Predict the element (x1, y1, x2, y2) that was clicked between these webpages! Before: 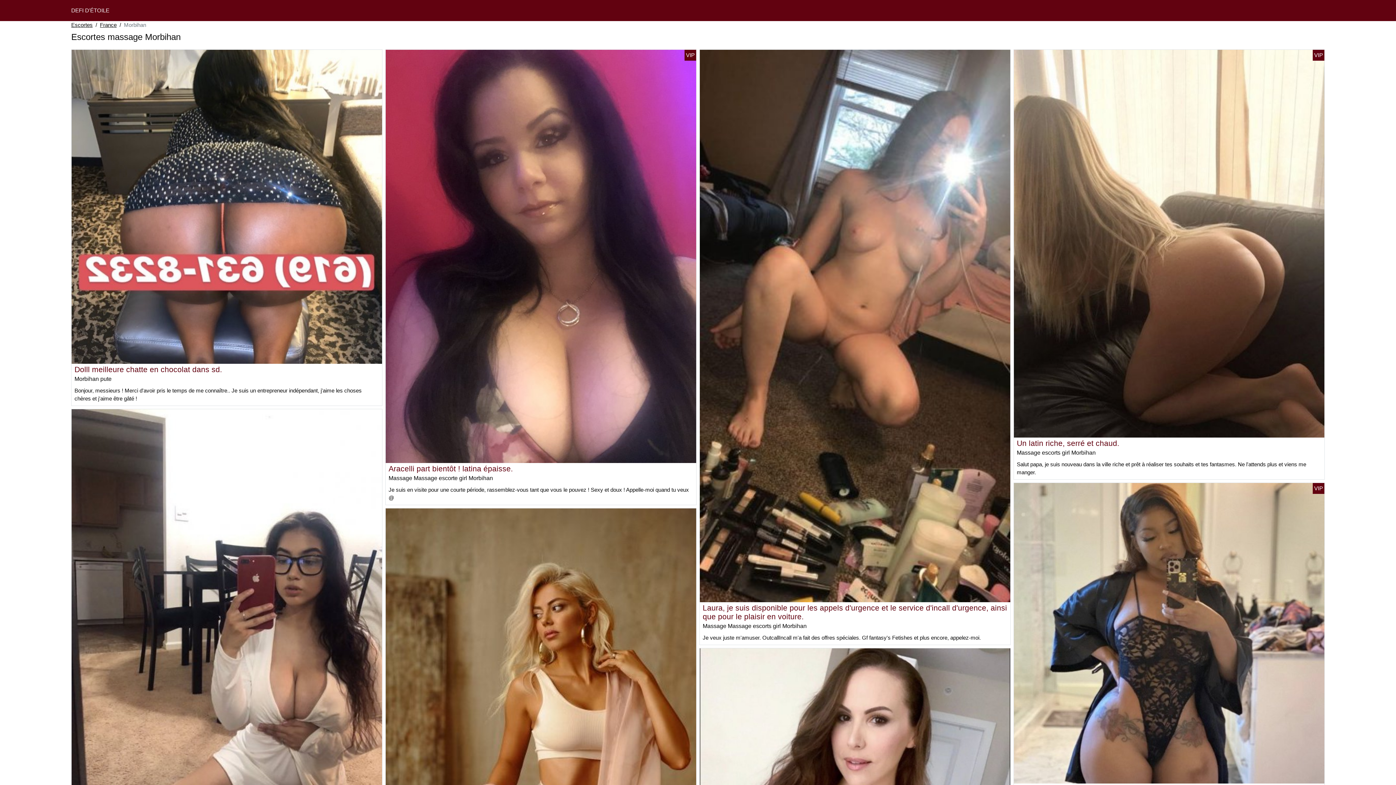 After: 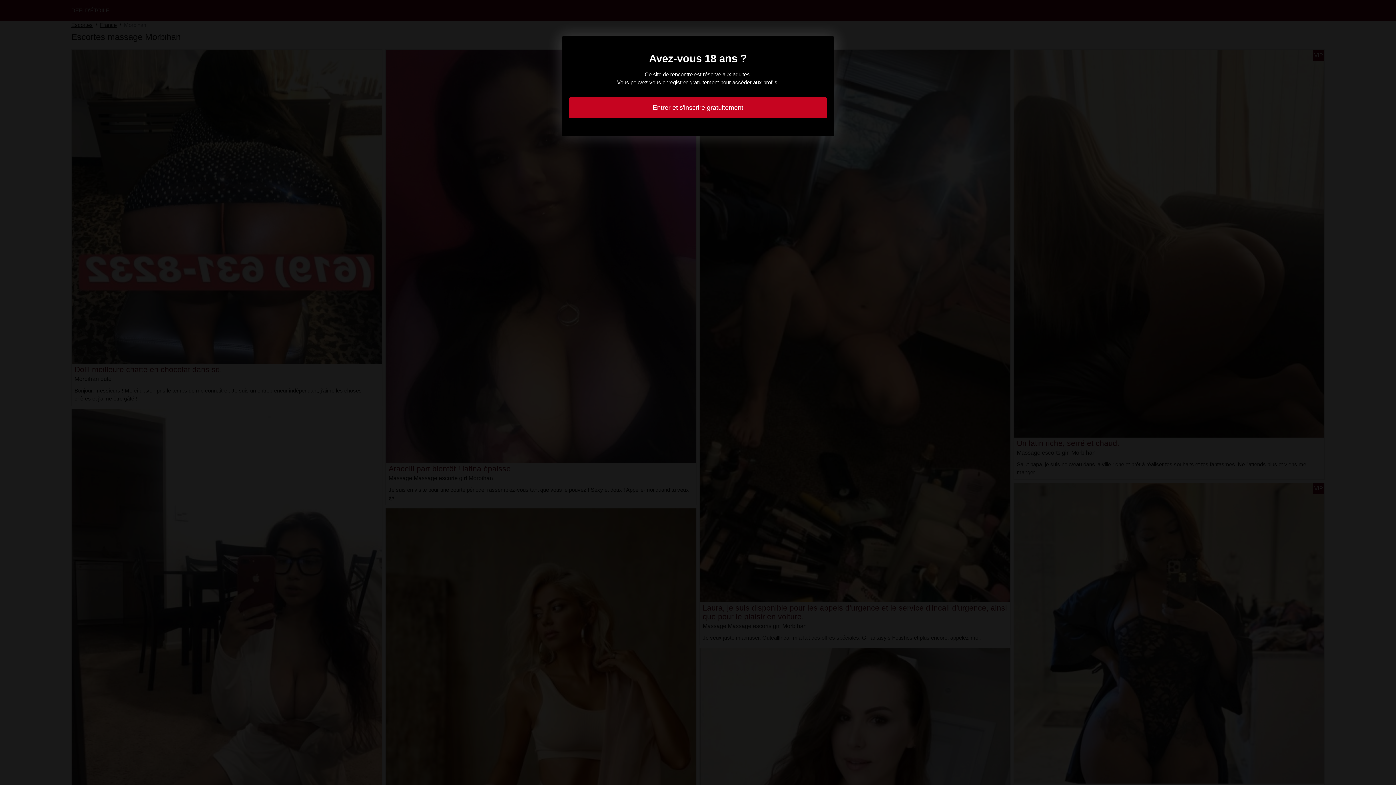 Action: bbox: (1017, 439, 1119, 447) label: Un latin riche, serré et chaud.